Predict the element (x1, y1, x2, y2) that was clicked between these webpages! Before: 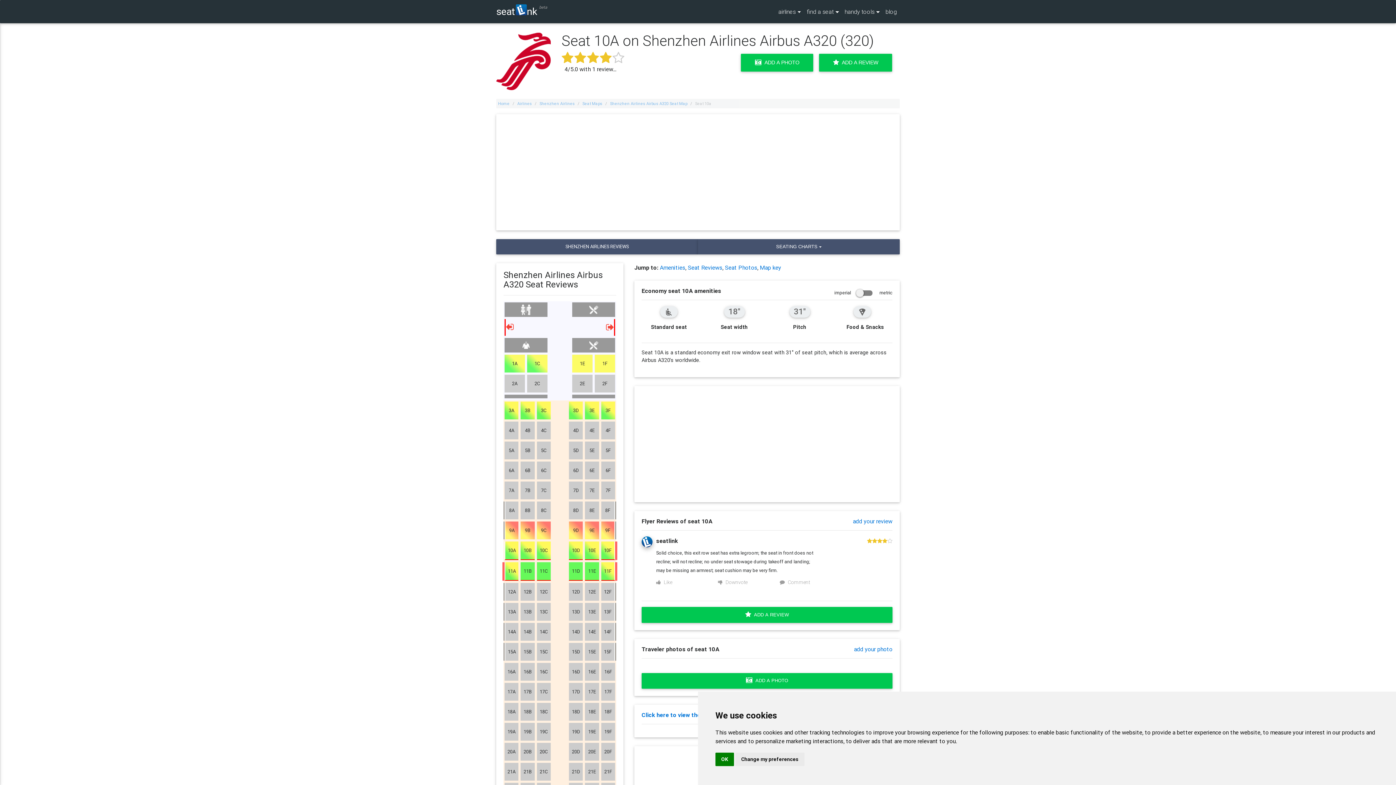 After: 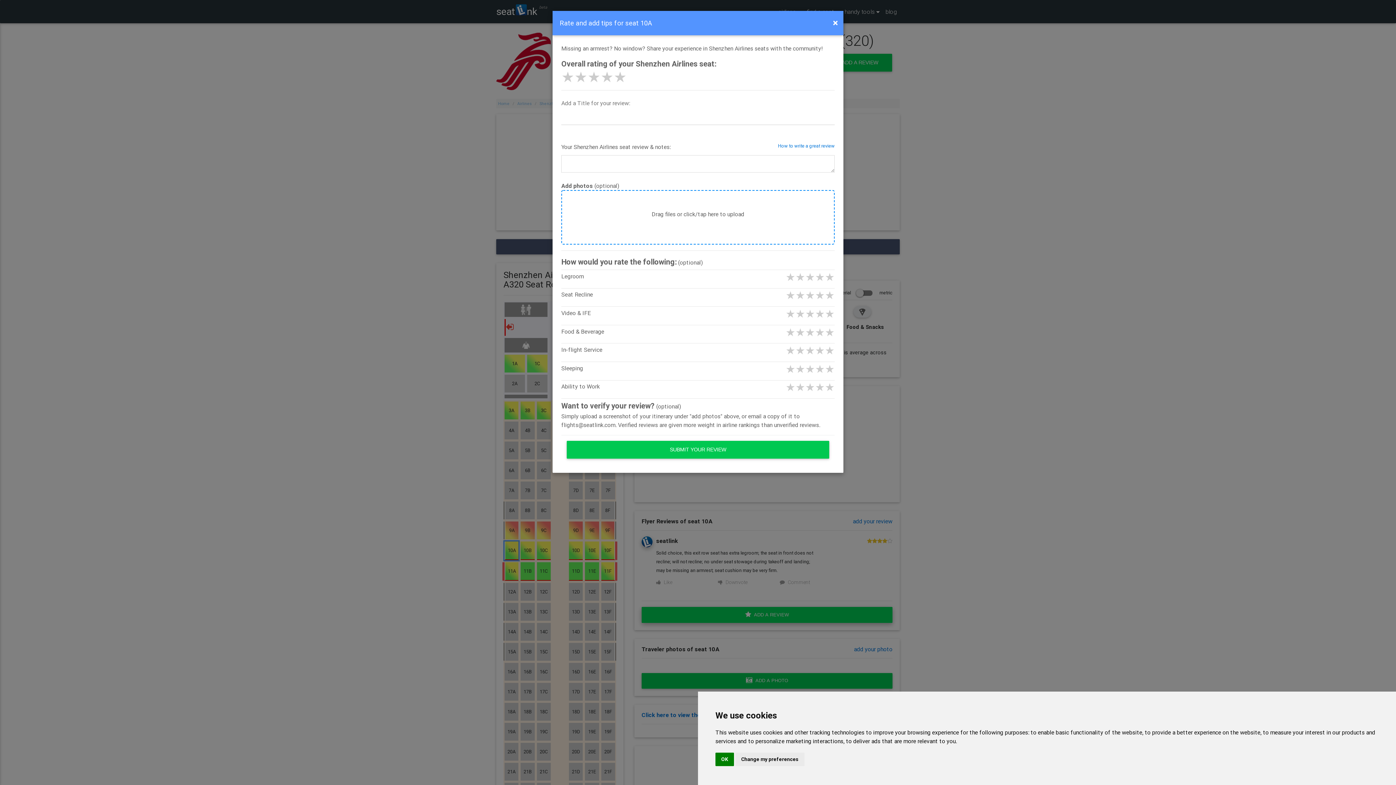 Action: label:   ADD A REVIEW bbox: (641, 607, 892, 623)